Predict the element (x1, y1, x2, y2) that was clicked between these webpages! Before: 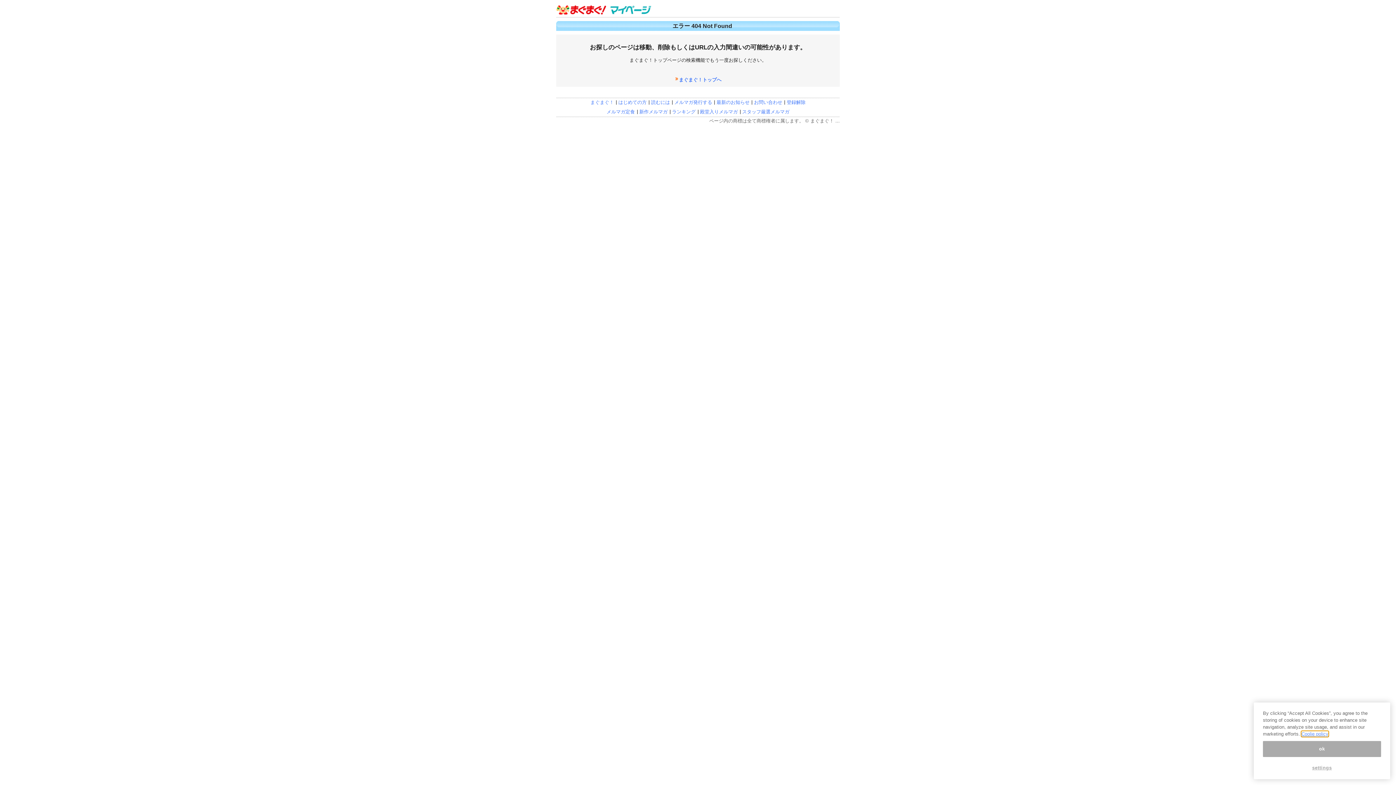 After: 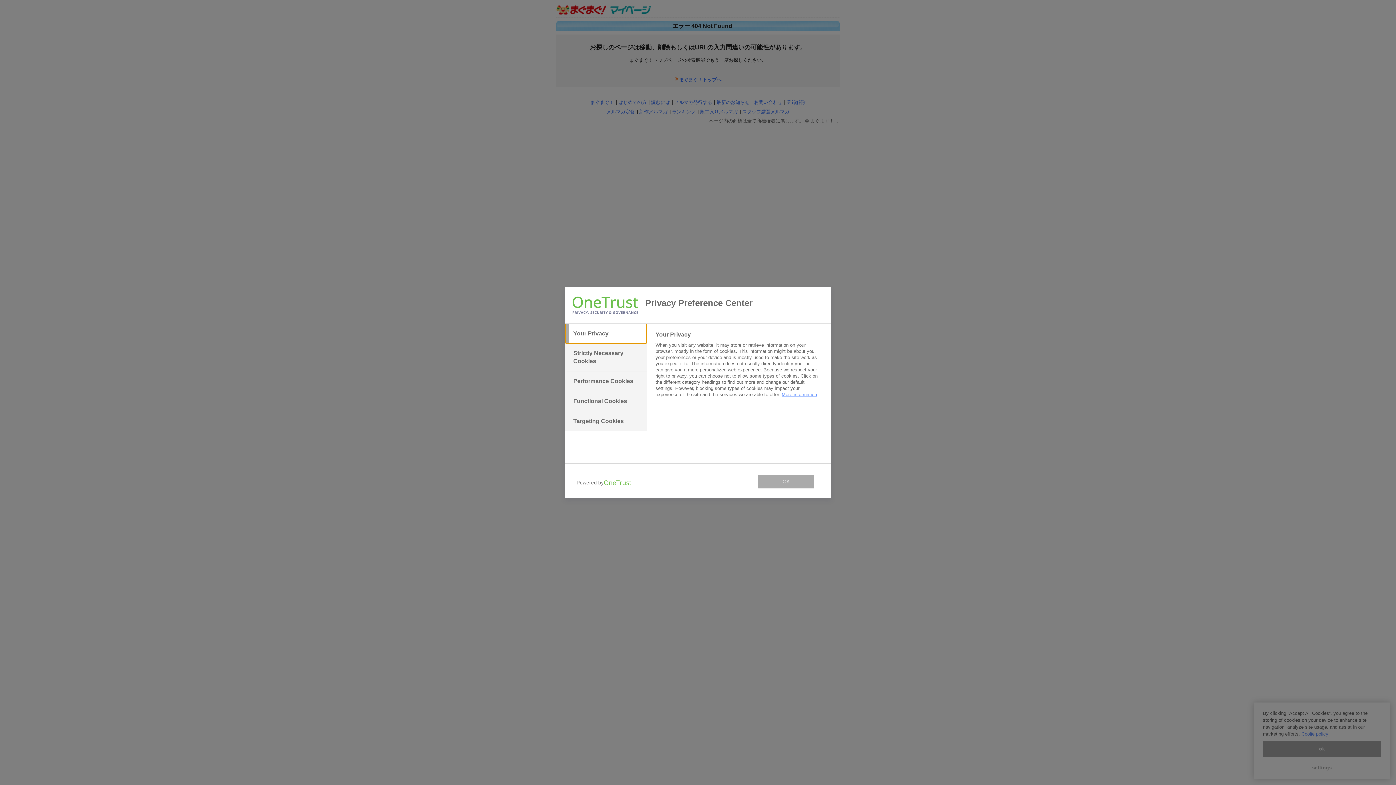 Action: label: settings bbox: (1263, 762, 1381, 777)